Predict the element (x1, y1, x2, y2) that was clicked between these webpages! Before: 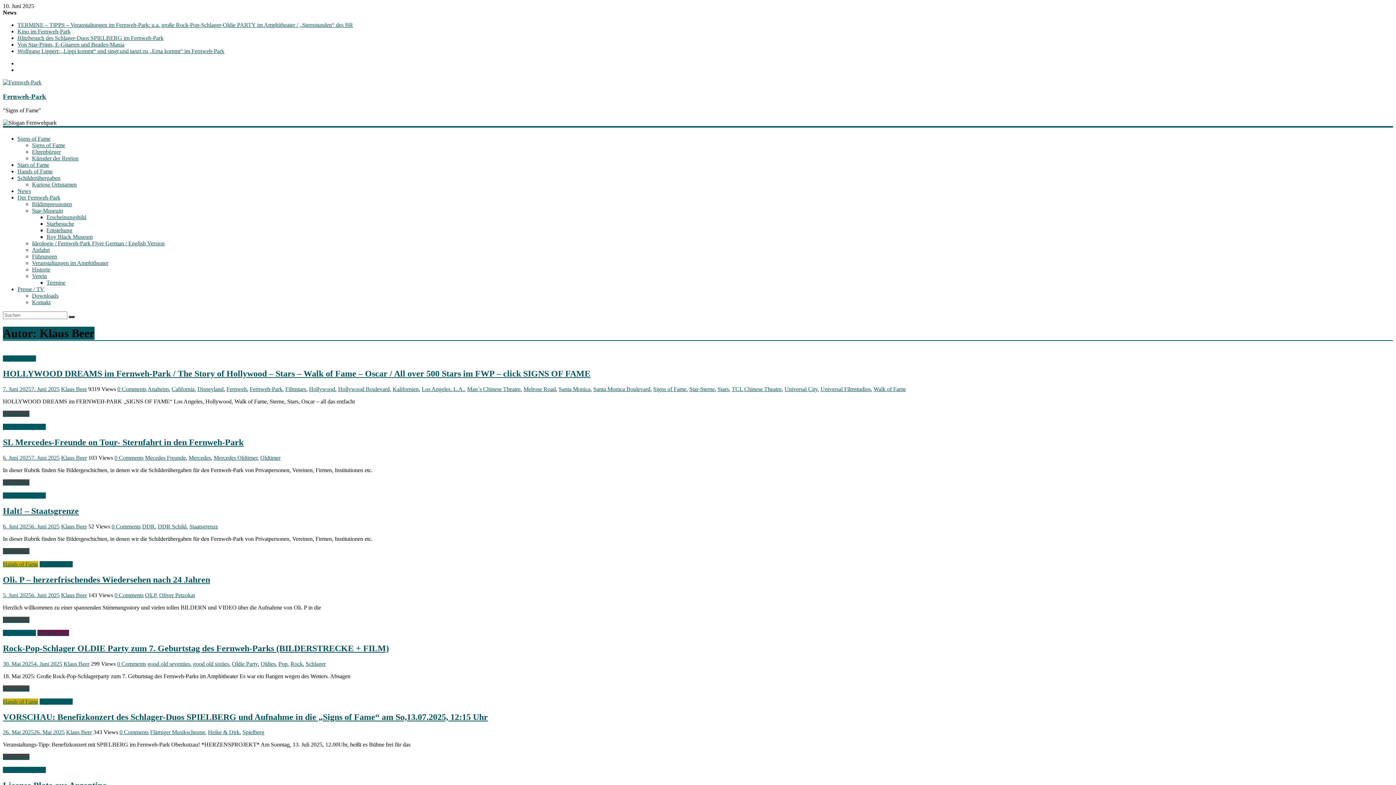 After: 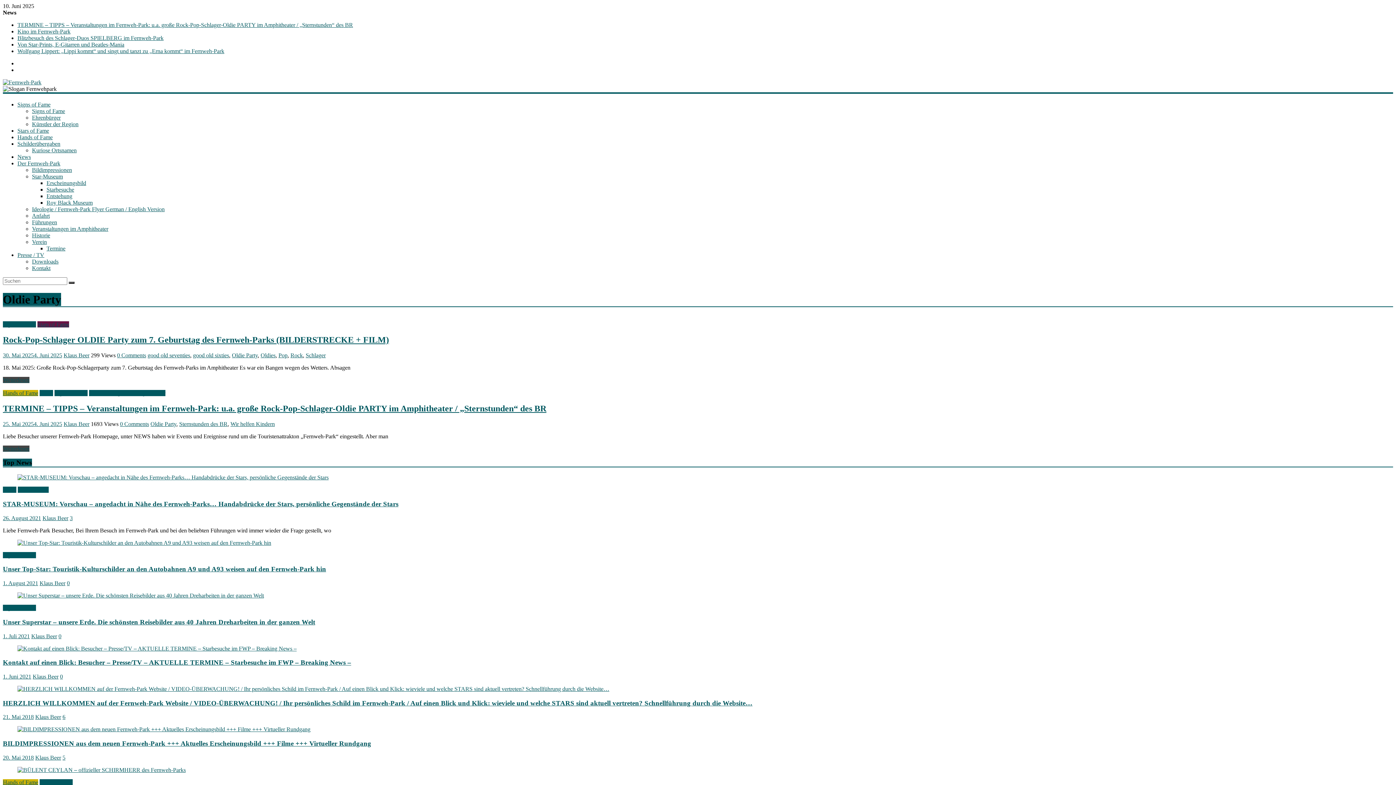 Action: bbox: (232, 660, 257, 667) label: Oldie Party